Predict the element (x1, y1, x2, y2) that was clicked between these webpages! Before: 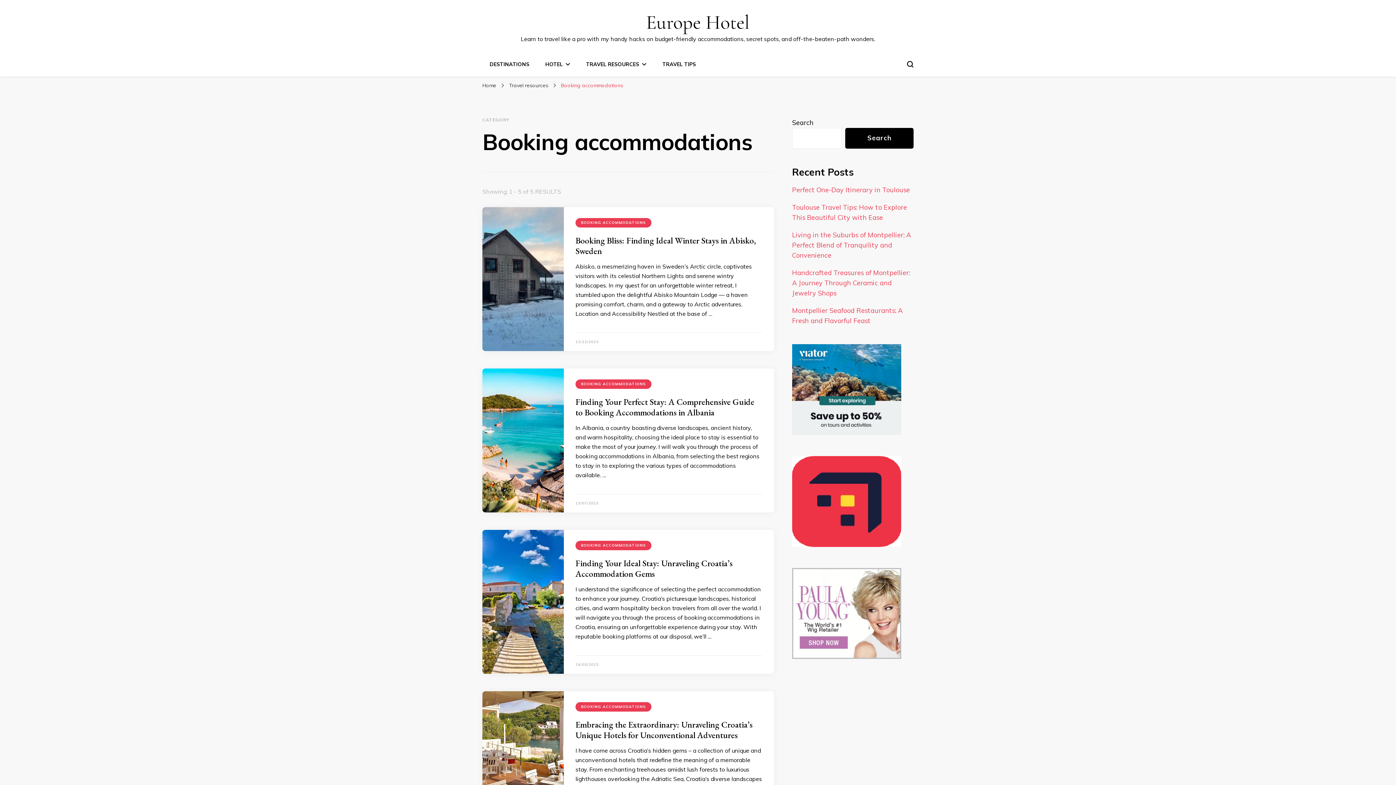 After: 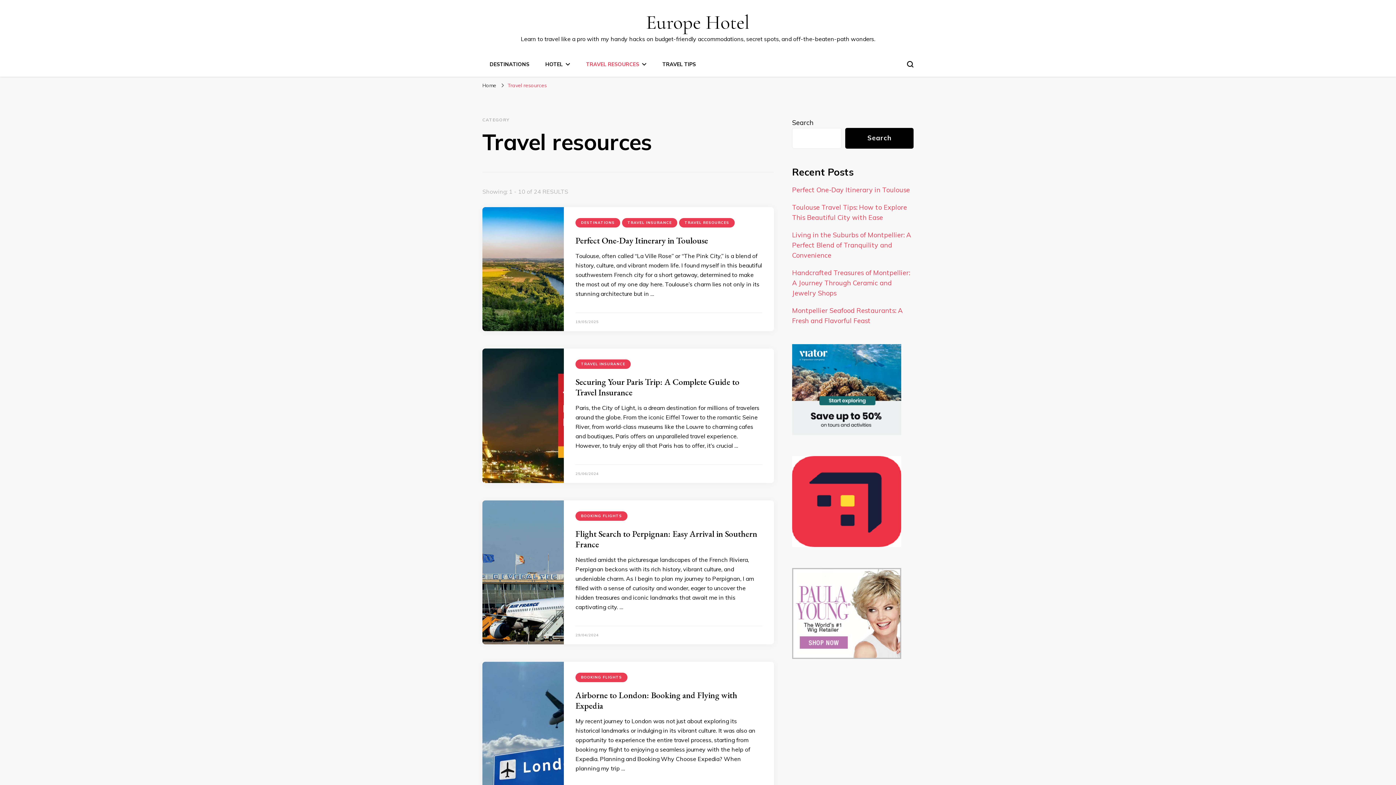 Action: label: Travel resources  bbox: (509, 82, 549, 88)